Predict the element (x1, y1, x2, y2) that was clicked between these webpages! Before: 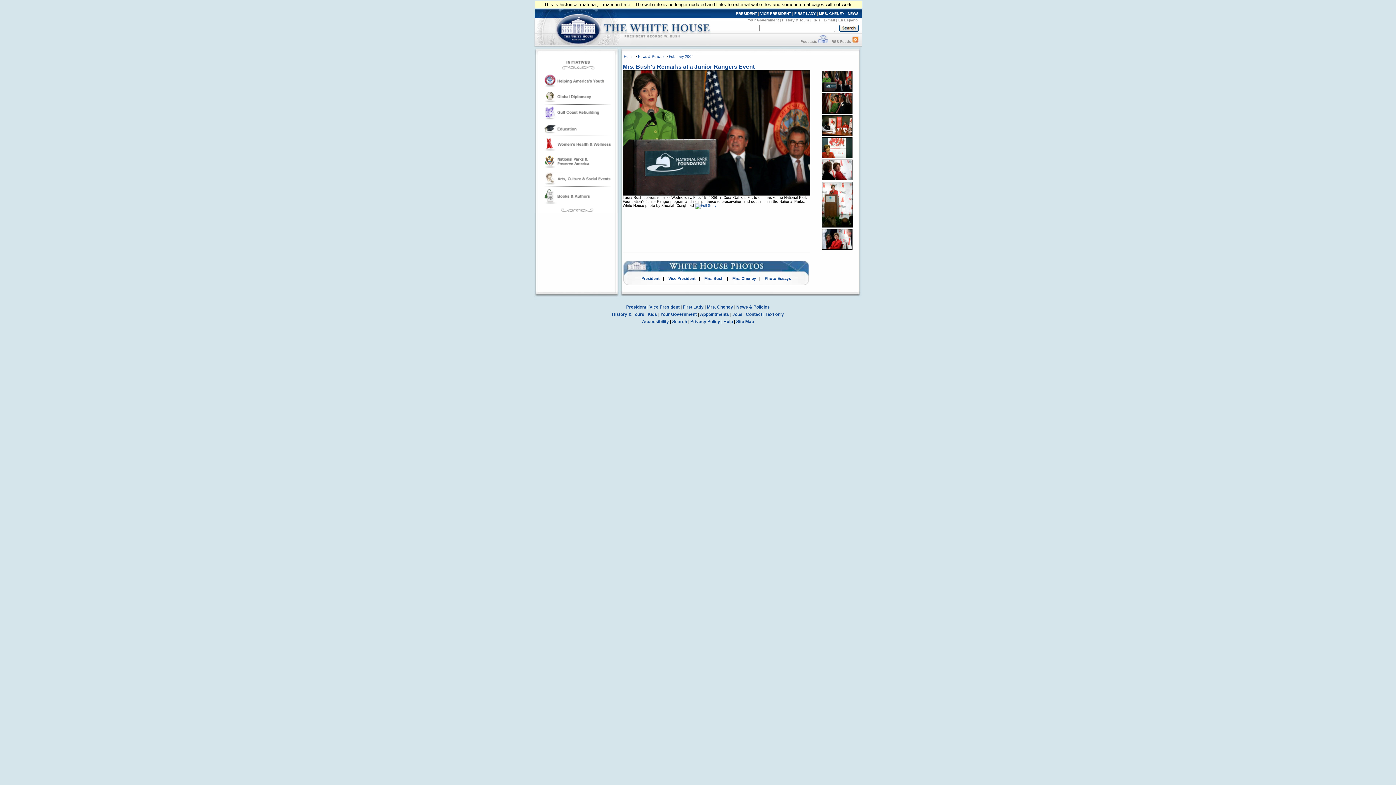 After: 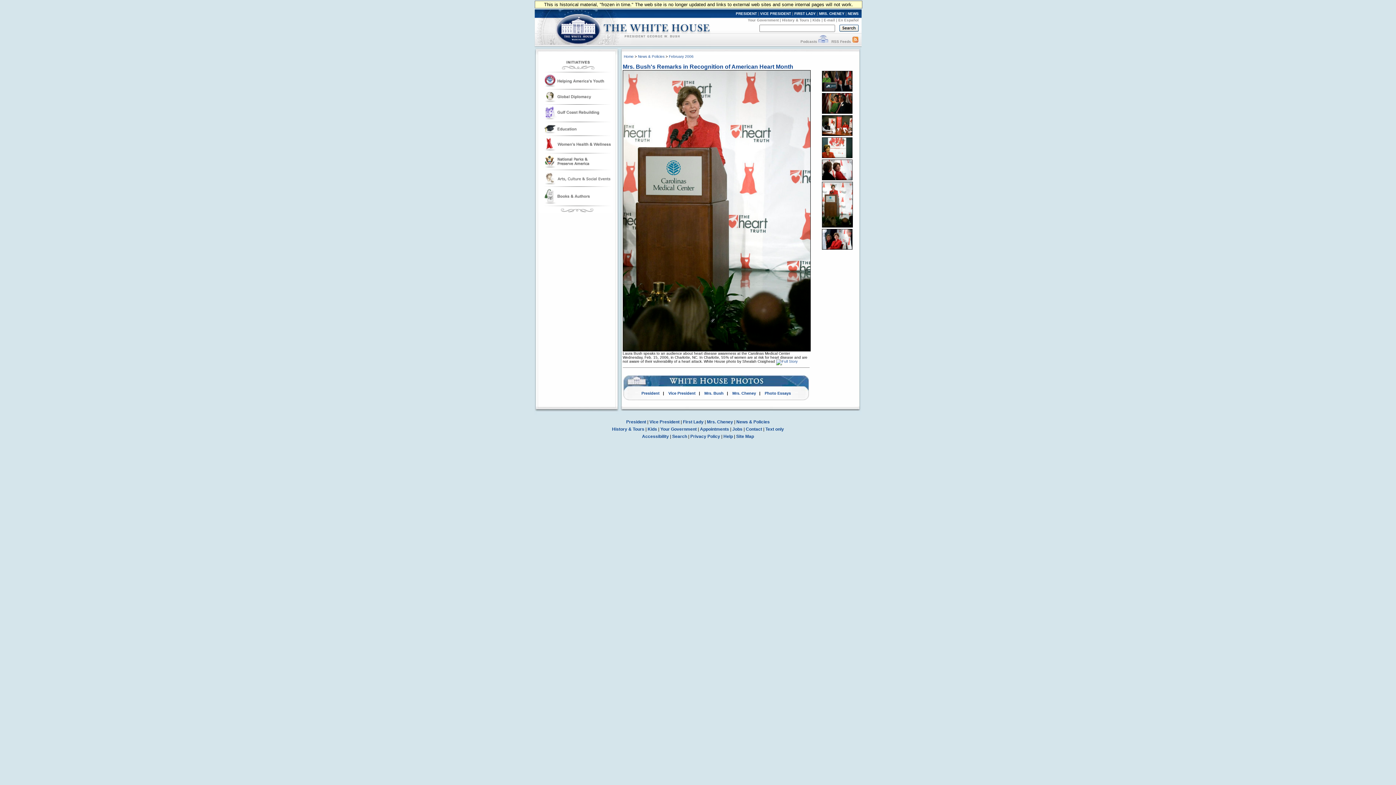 Action: bbox: (822, 223, 853, 228)